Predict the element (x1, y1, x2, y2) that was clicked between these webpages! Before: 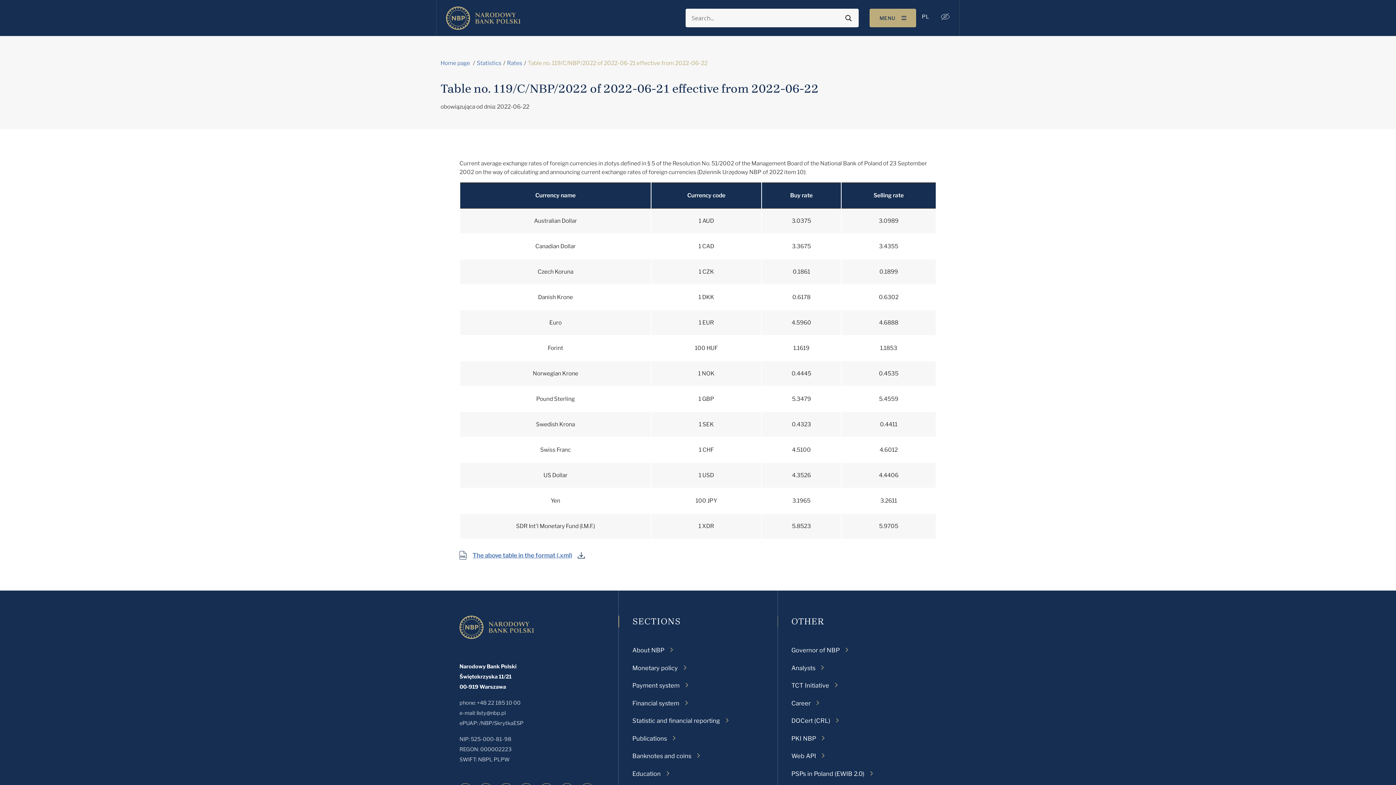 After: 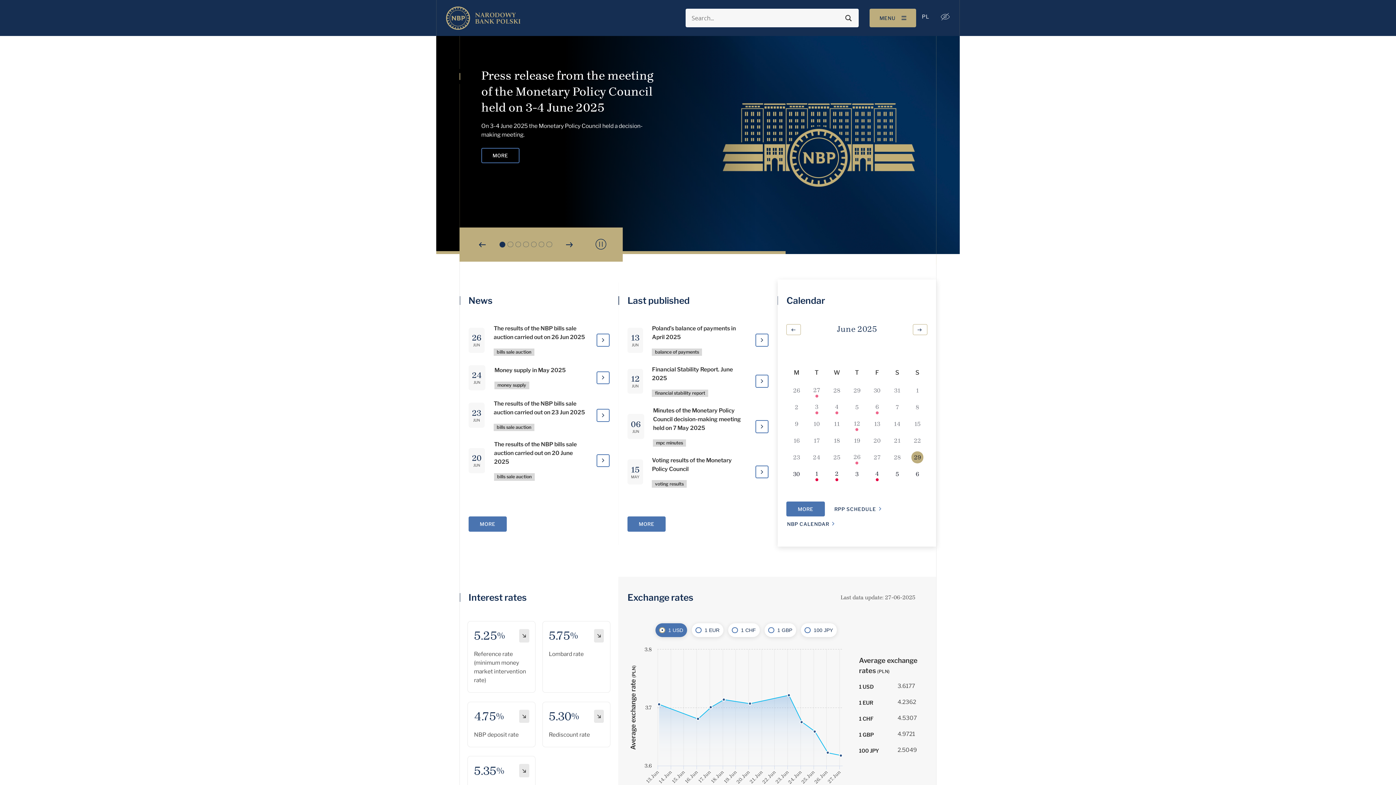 Action: label: Home page bbox: (440, 59, 470, 66)